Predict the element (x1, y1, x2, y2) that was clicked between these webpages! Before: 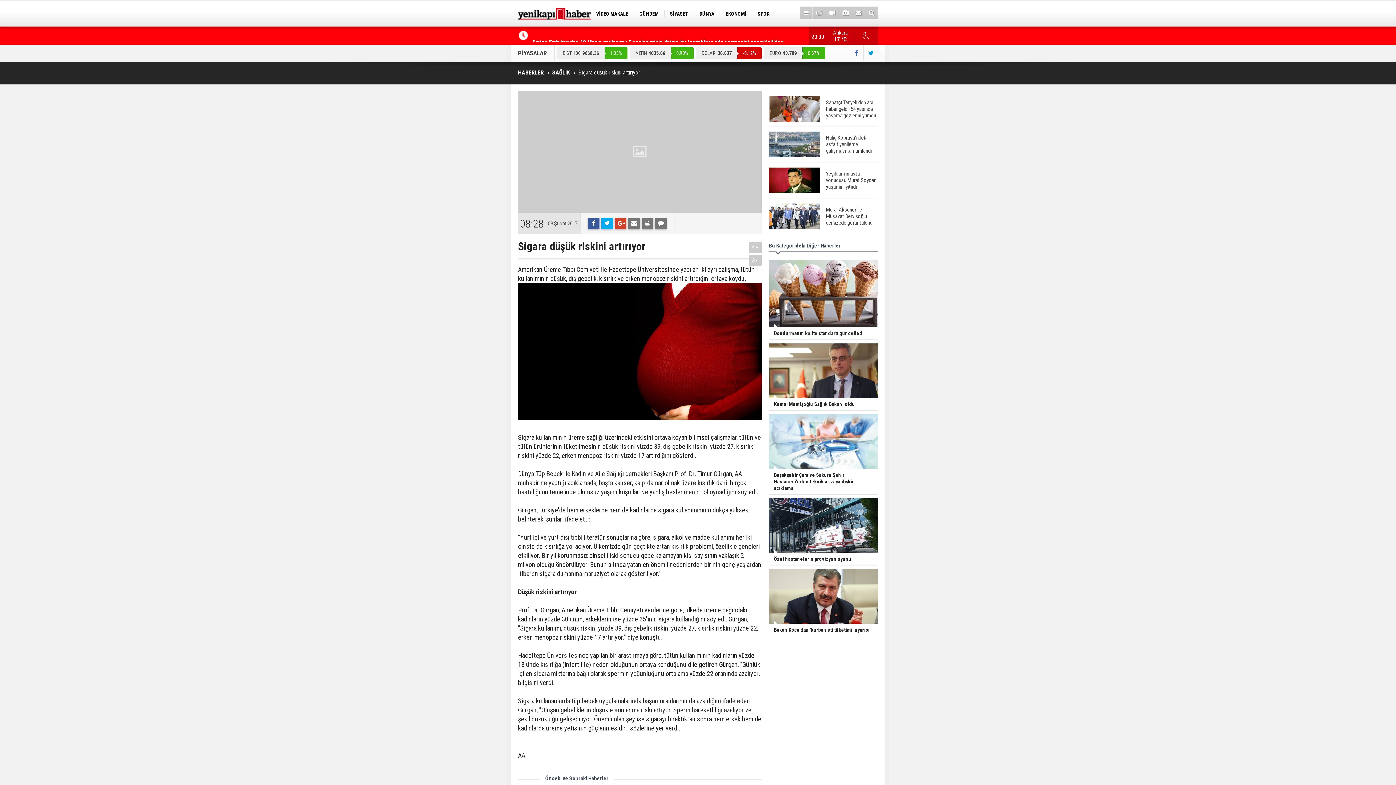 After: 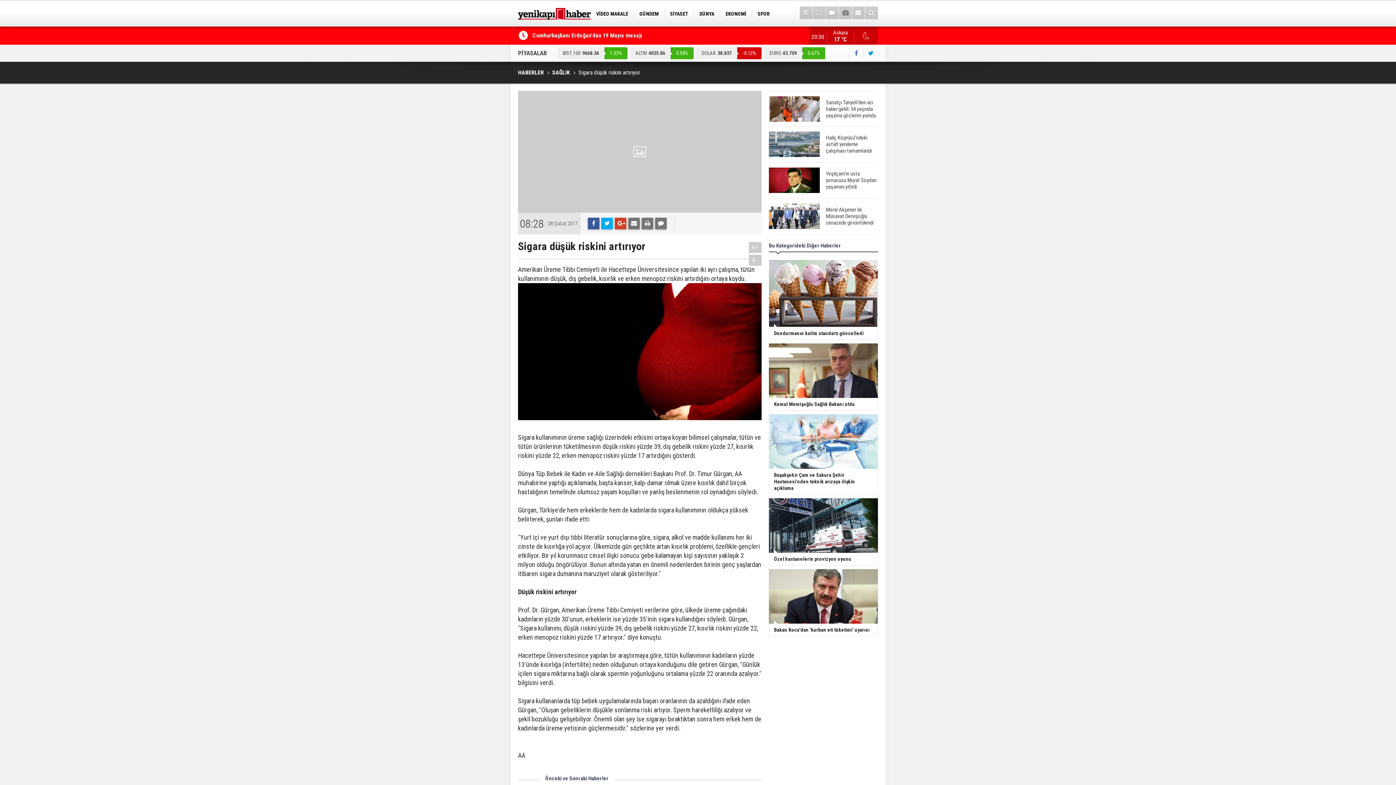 Action: bbox: (839, 6, 852, 19)